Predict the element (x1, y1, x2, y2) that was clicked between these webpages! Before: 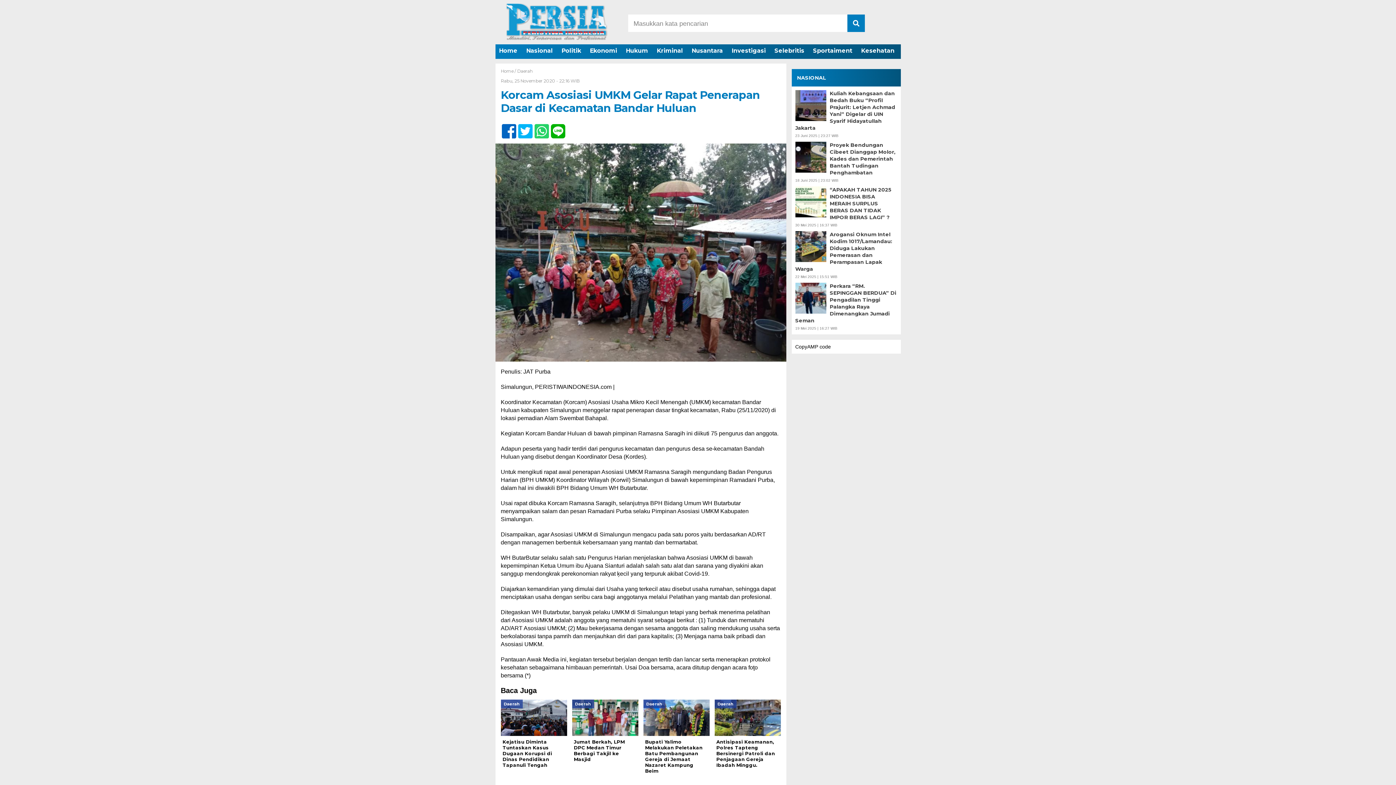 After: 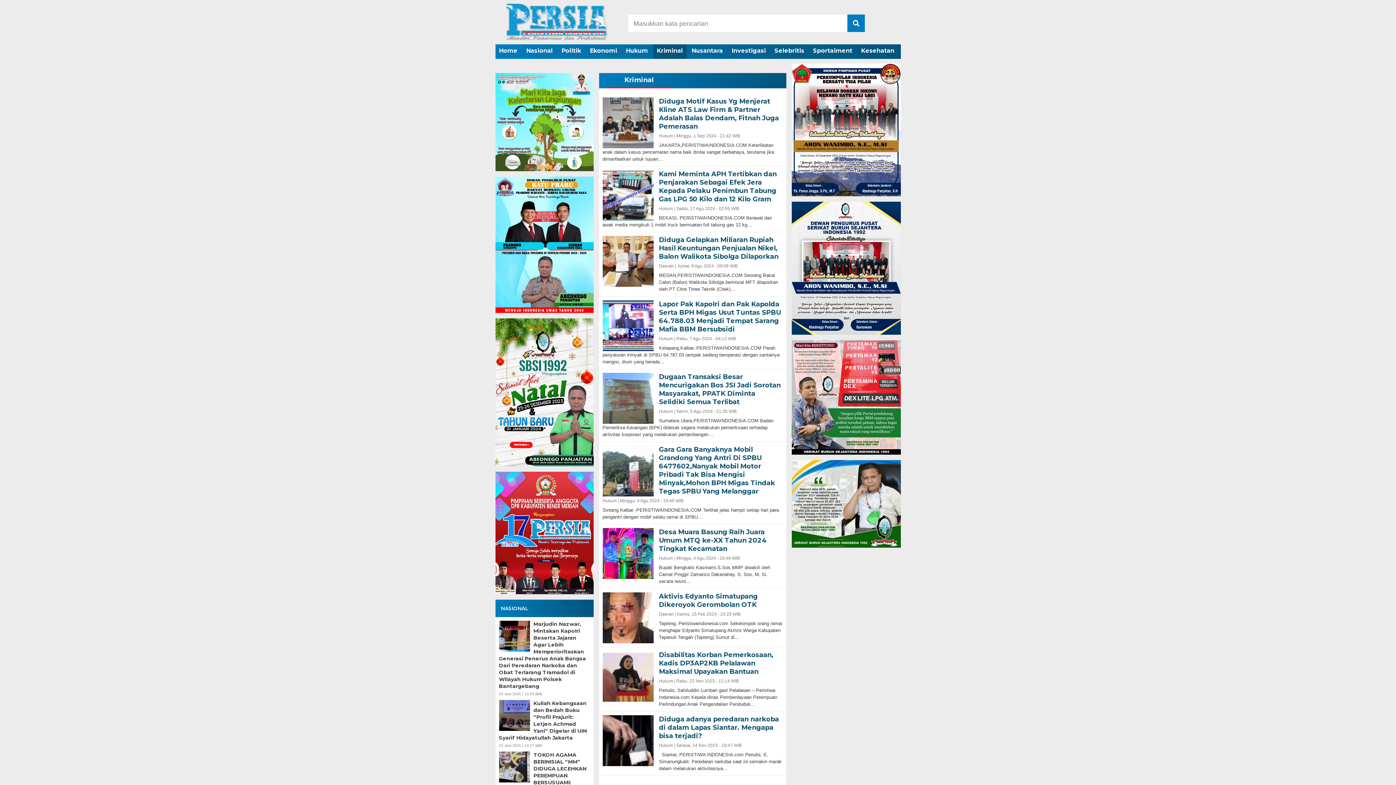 Action: bbox: (653, 44, 686, 58) label: Kriminal